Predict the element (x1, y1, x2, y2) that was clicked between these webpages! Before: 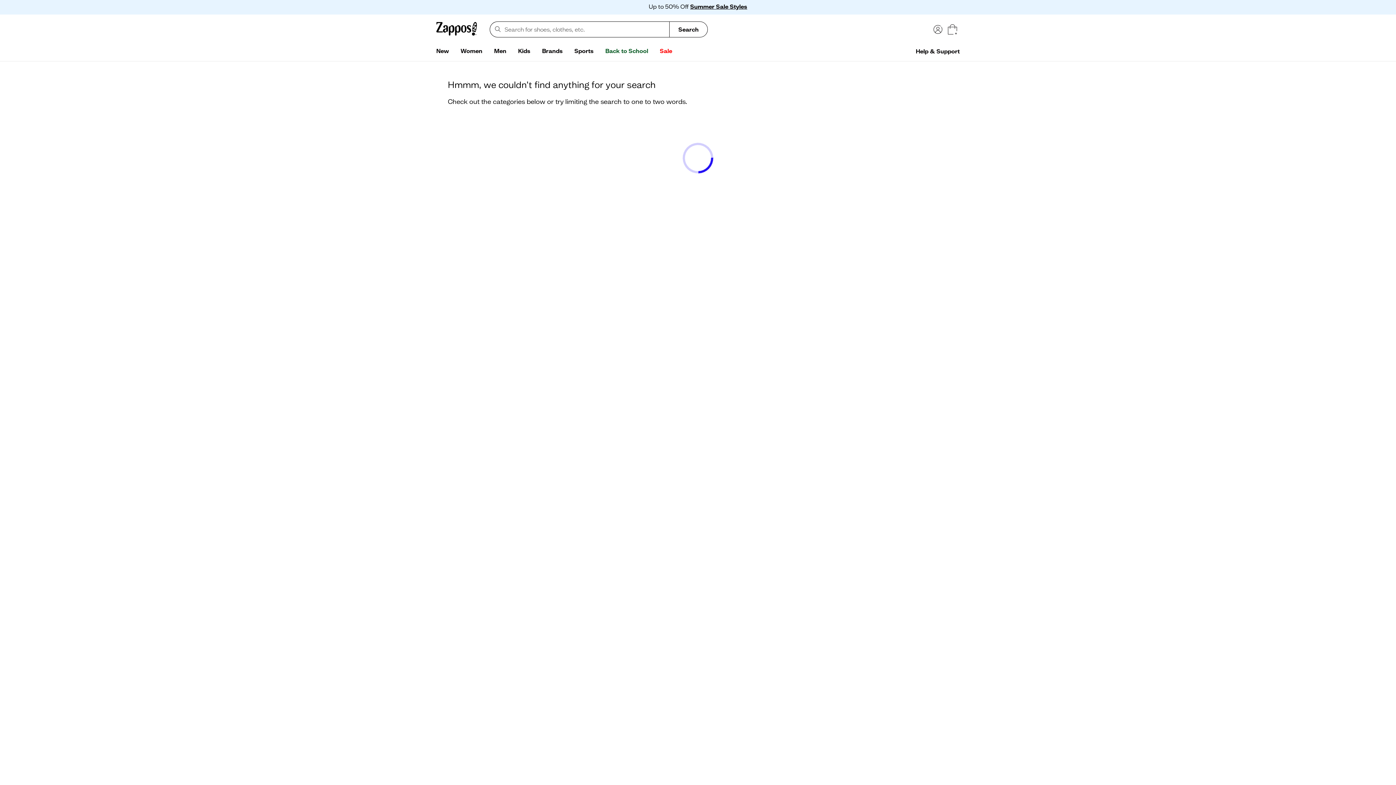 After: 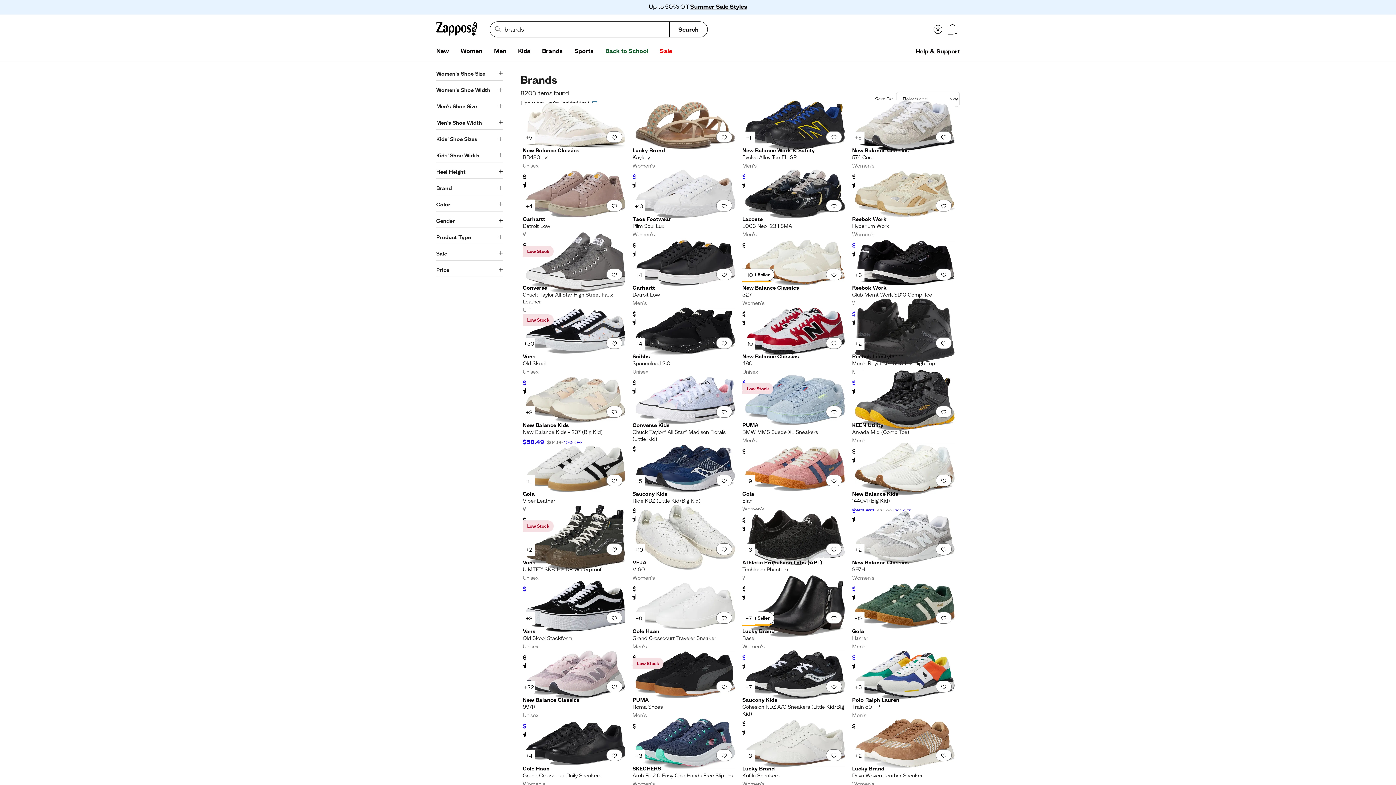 Action: bbox: (536, 44, 568, 58) label: Brands